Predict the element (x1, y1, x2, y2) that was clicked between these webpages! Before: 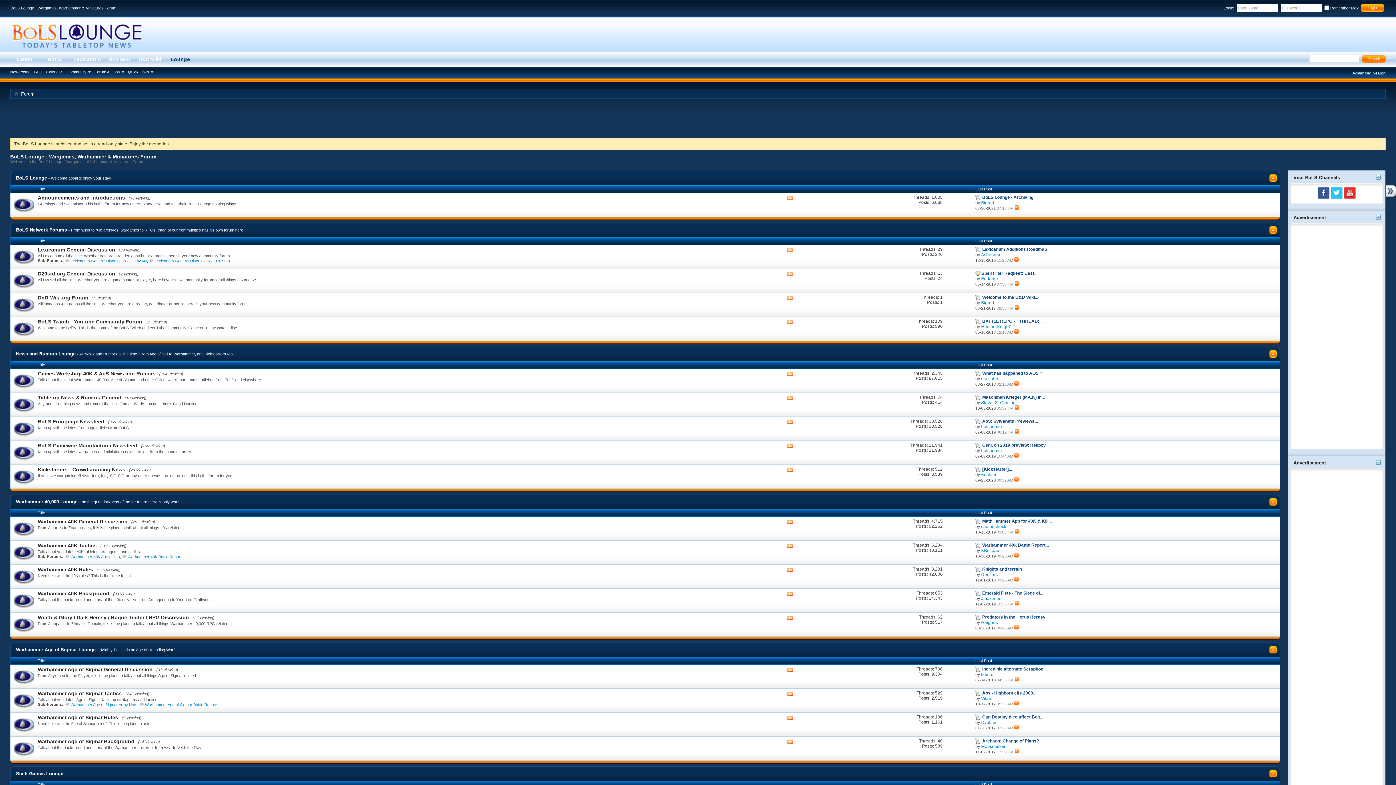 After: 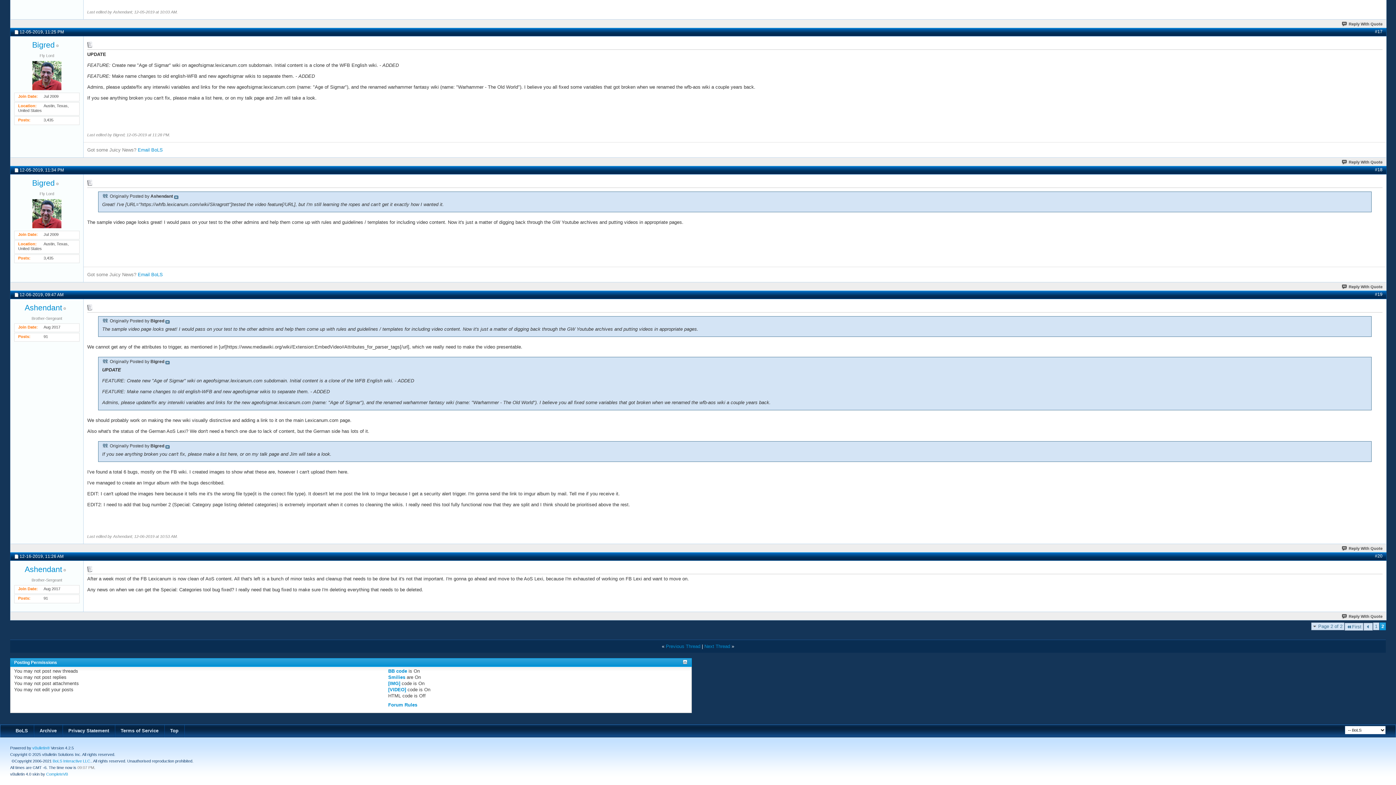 Action: bbox: (1014, 258, 1018, 262)